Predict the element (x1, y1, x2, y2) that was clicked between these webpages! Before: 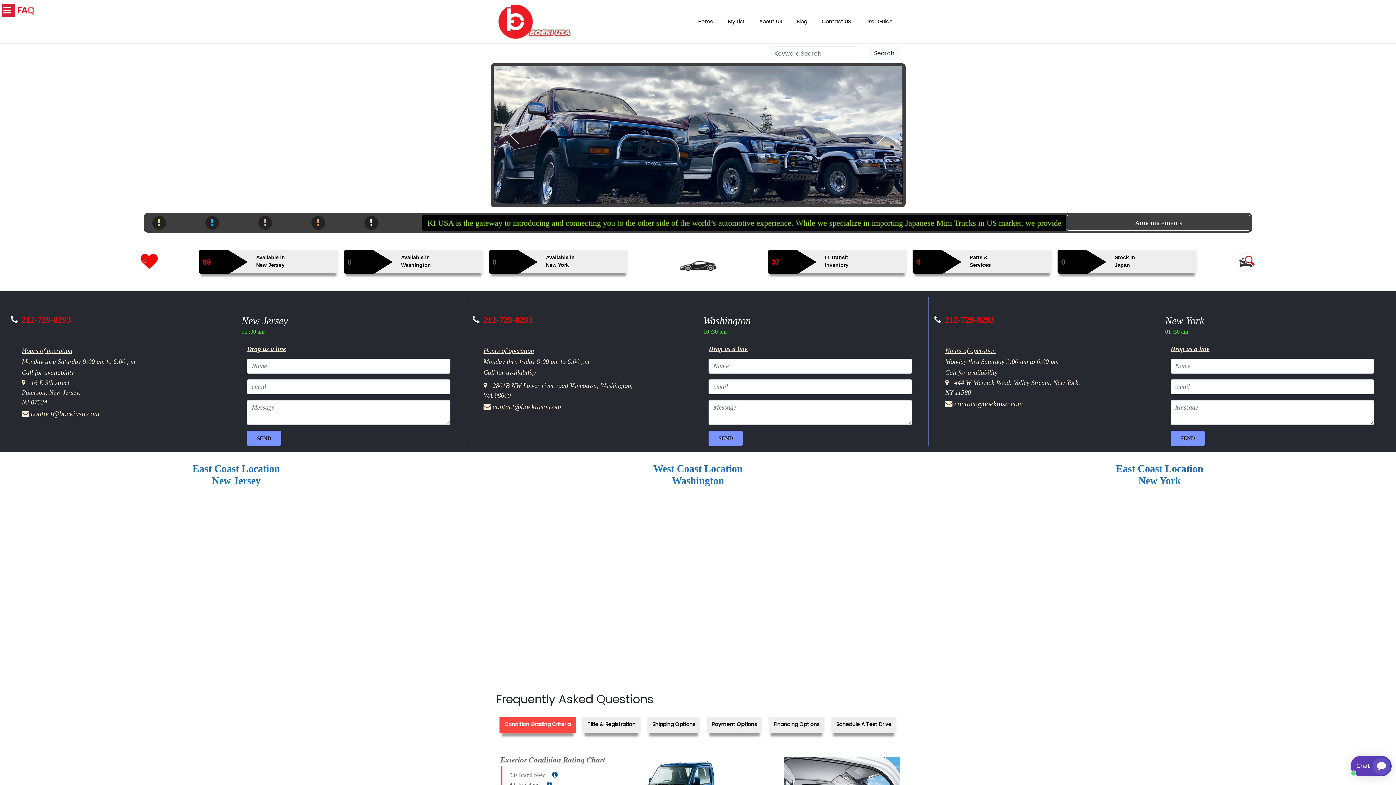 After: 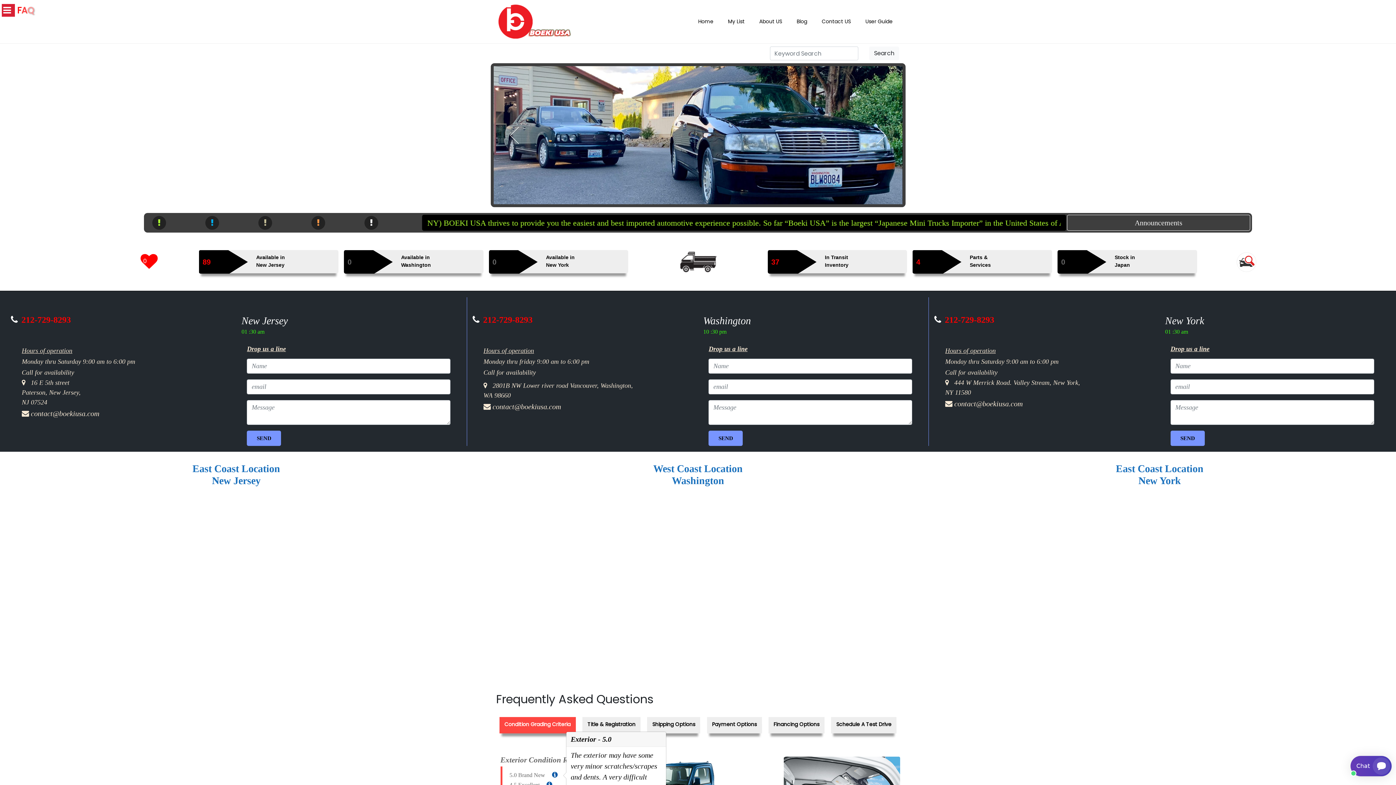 Action: bbox: (546, 772, 563, 779)